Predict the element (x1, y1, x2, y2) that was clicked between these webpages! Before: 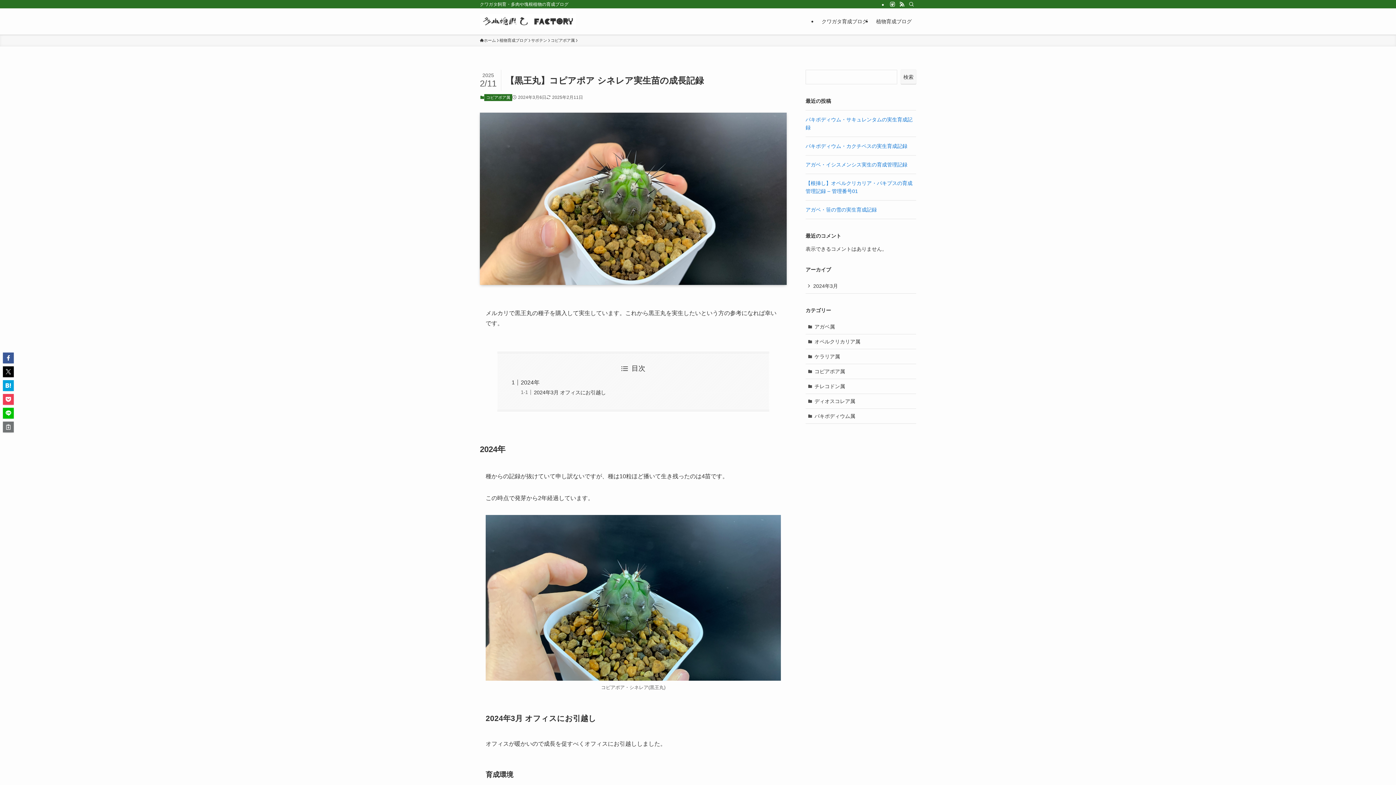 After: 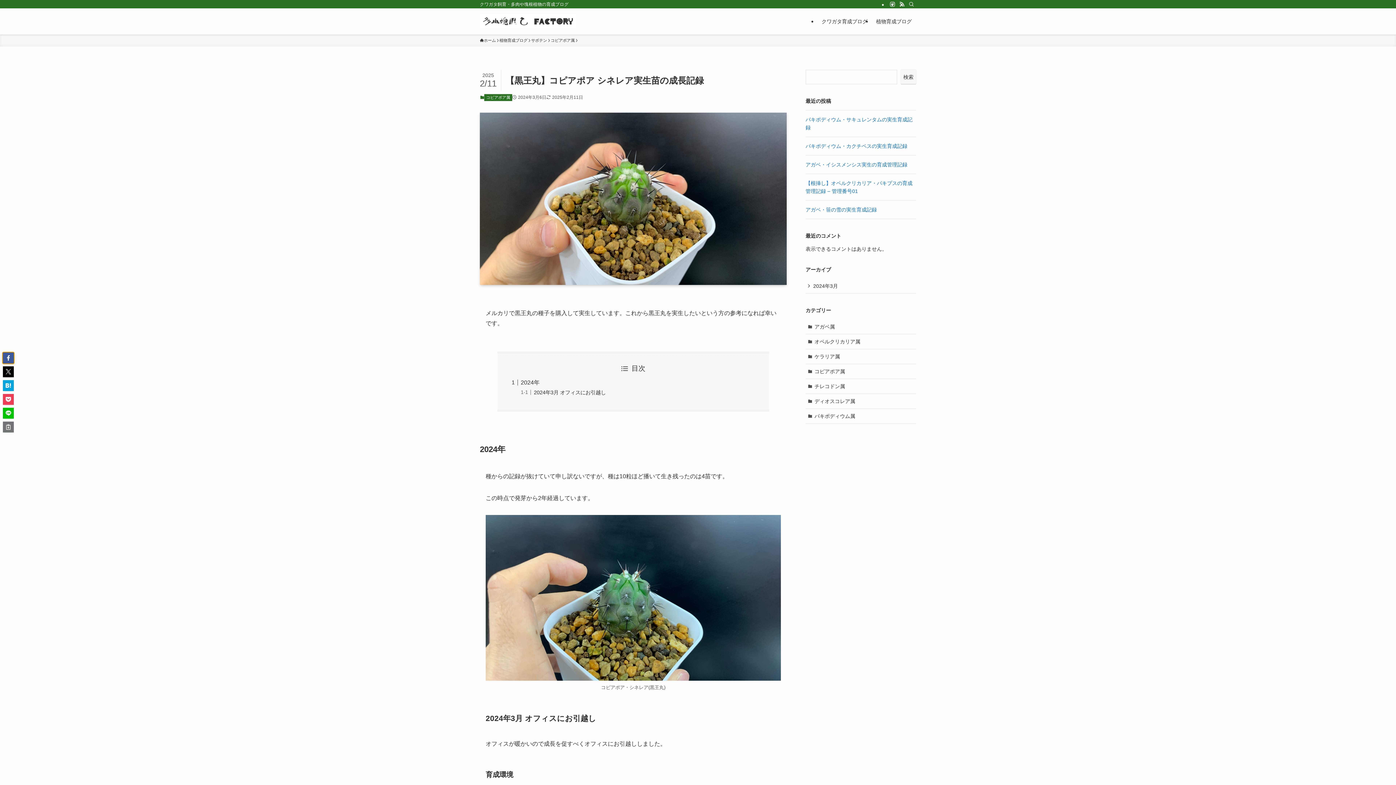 Action: bbox: (2, 352, 13, 363)